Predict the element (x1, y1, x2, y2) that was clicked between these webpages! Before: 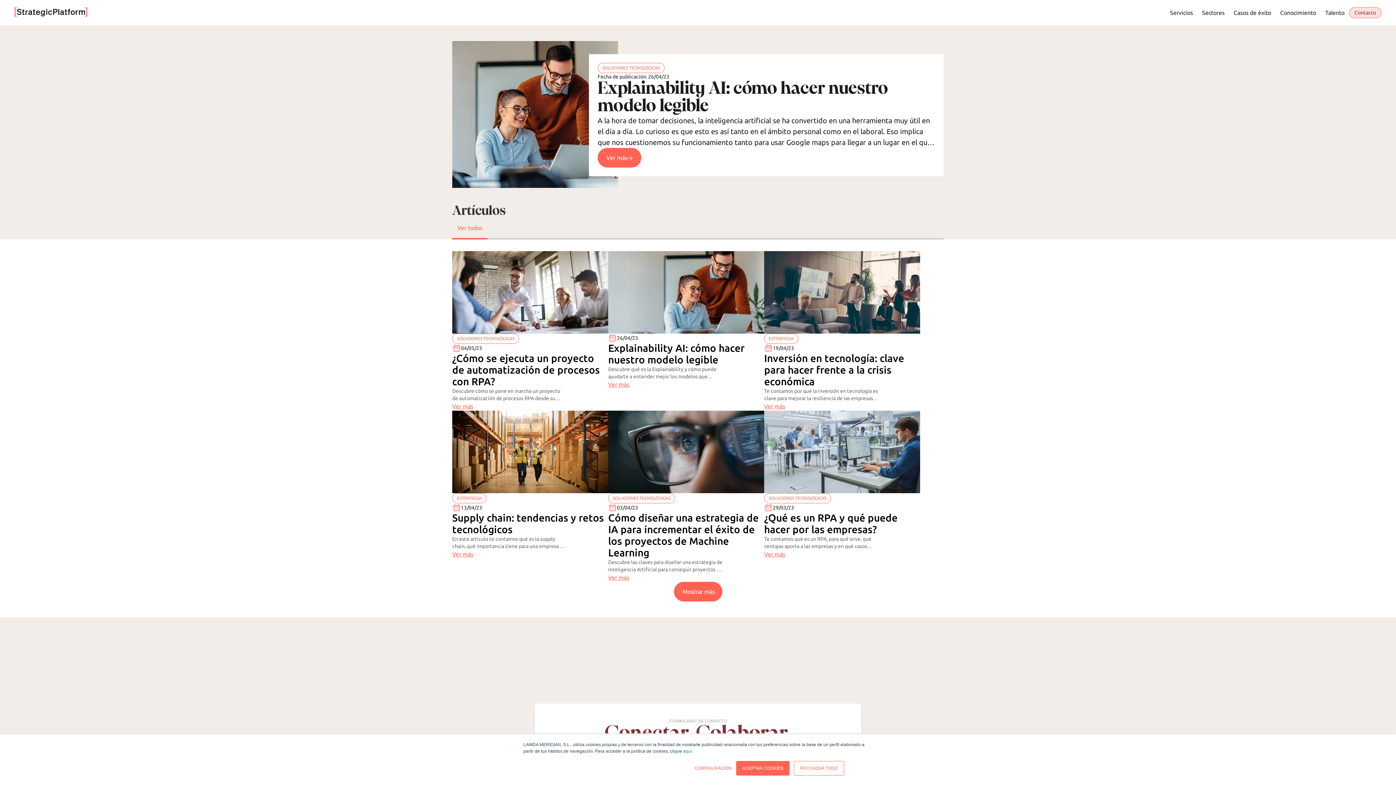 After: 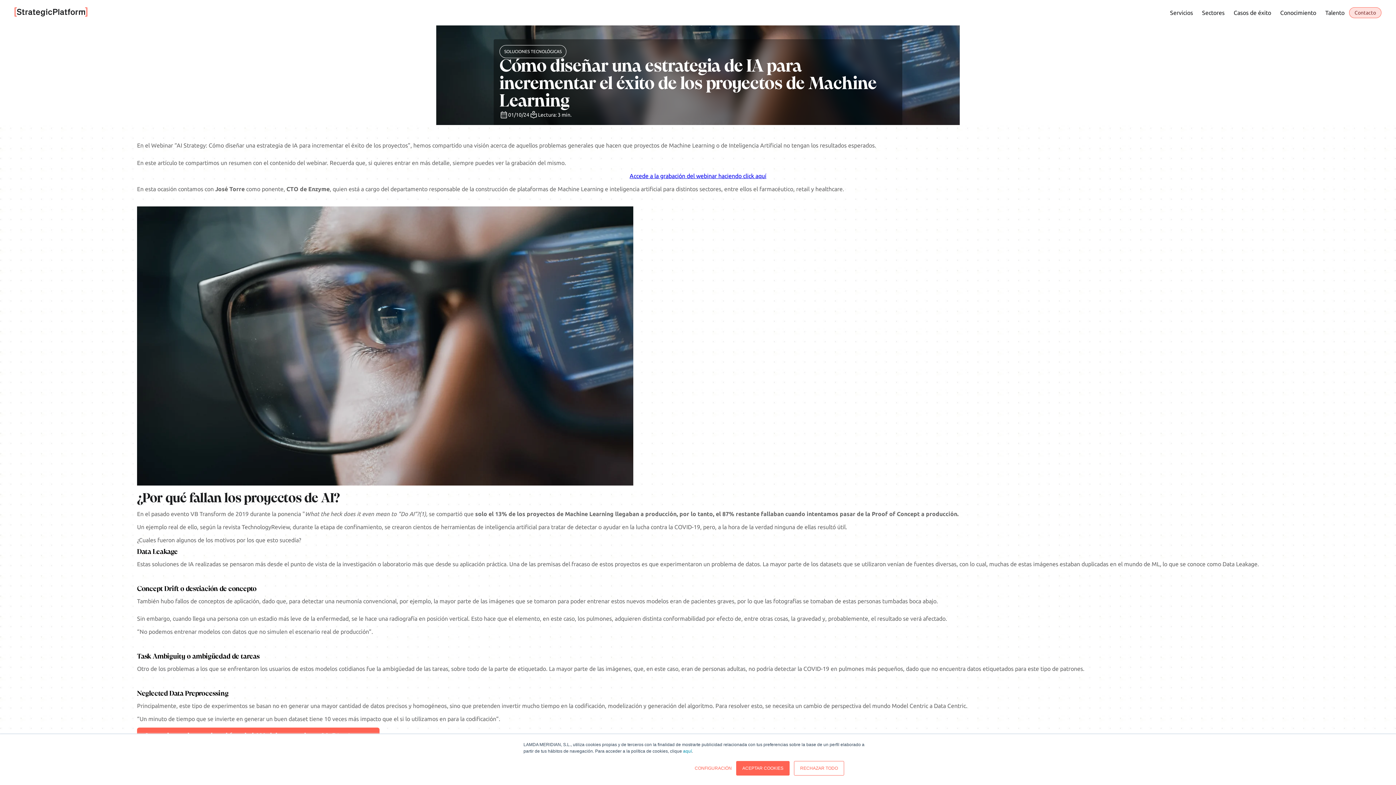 Action: bbox: (608, 410, 764, 573) label: SOLUCIONES TECNOLÓGICAS
03/04/23
Cómo diseñar una estrategia de IA para incrementar el éxito de los proyectos de Machine Learning

Descubre las claves para diseñar una estrategia de Inteligencia Artificial para conseguir proyectos de Machine Learning exitosos [+ WEBINAR].